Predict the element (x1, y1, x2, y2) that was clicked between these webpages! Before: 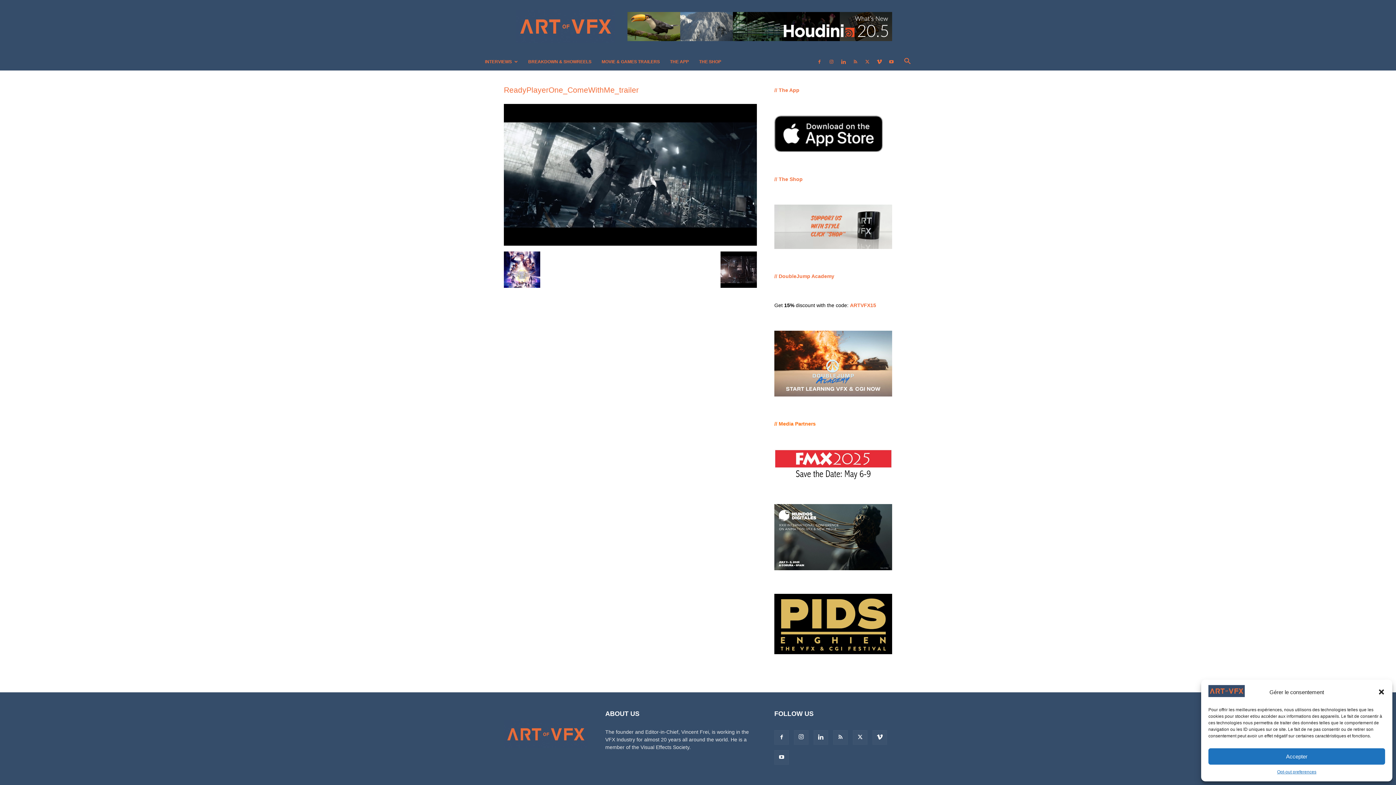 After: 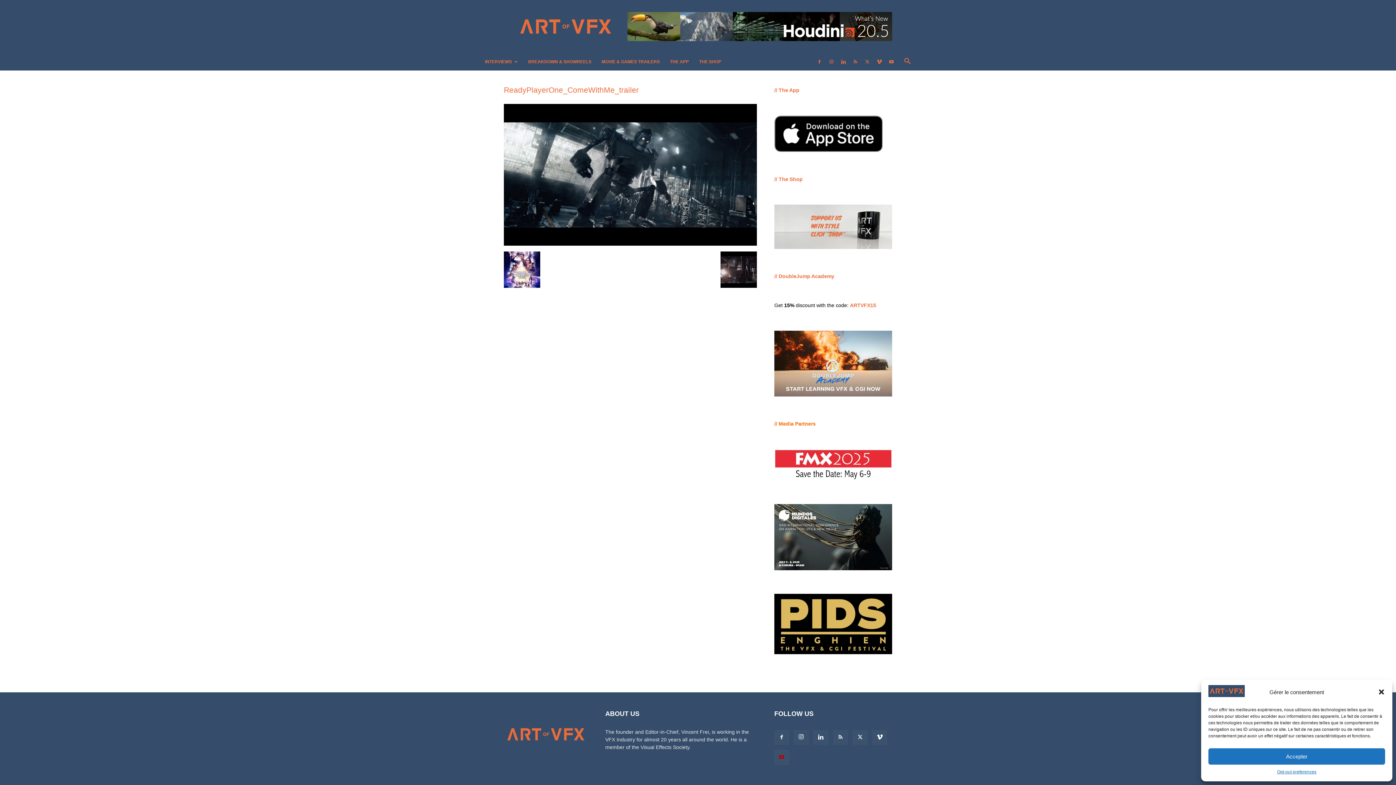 Action: bbox: (774, 750, 789, 765)